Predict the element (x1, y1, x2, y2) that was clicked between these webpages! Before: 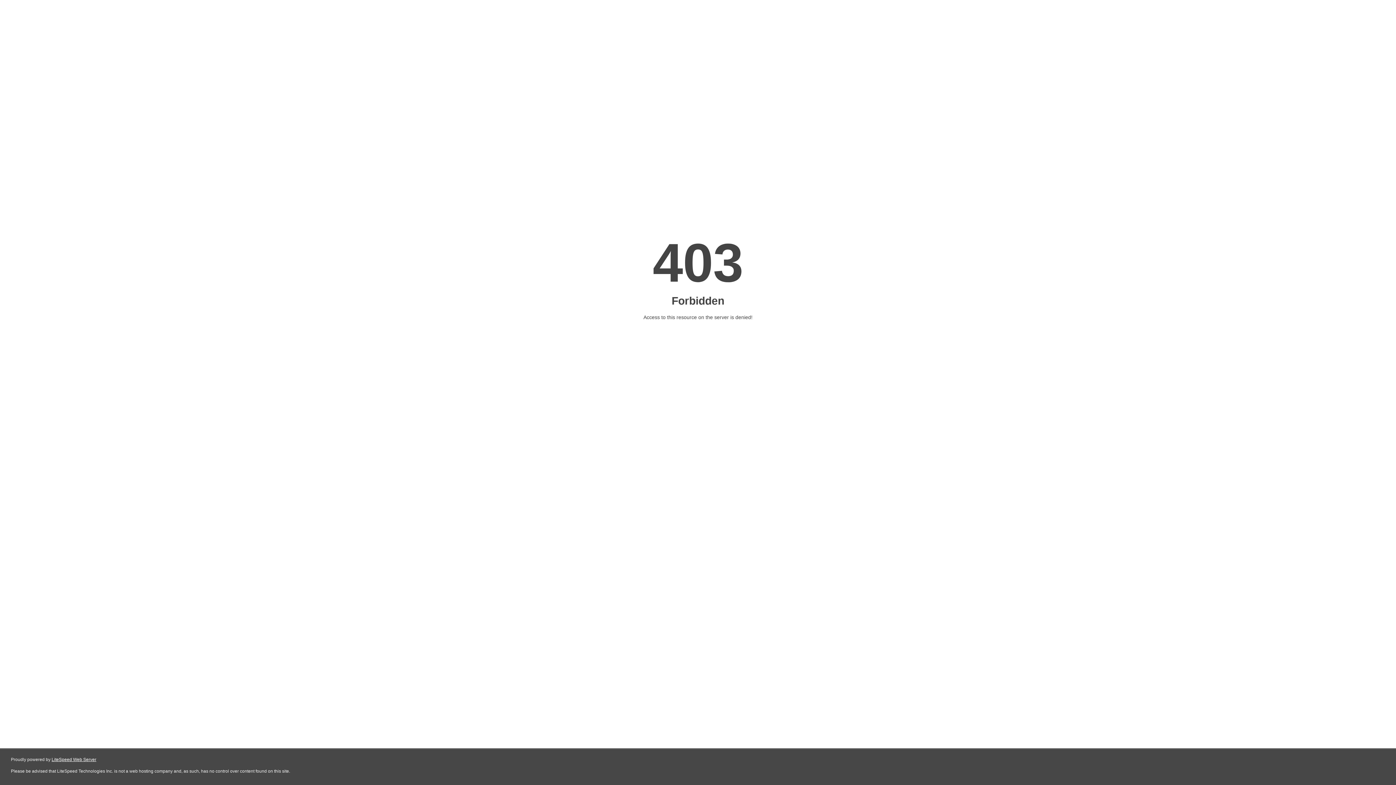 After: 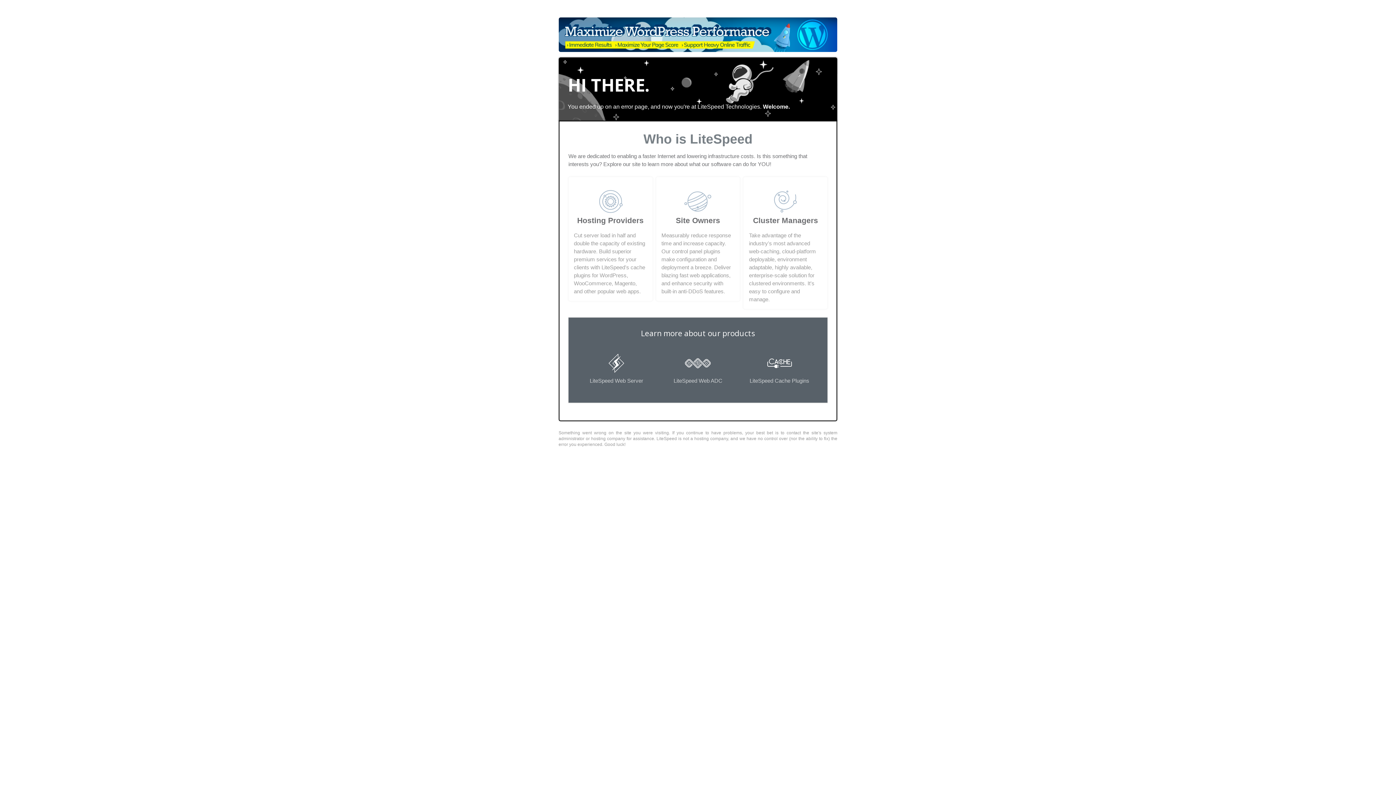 Action: label: LiteSpeed Web Server bbox: (51, 757, 96, 762)